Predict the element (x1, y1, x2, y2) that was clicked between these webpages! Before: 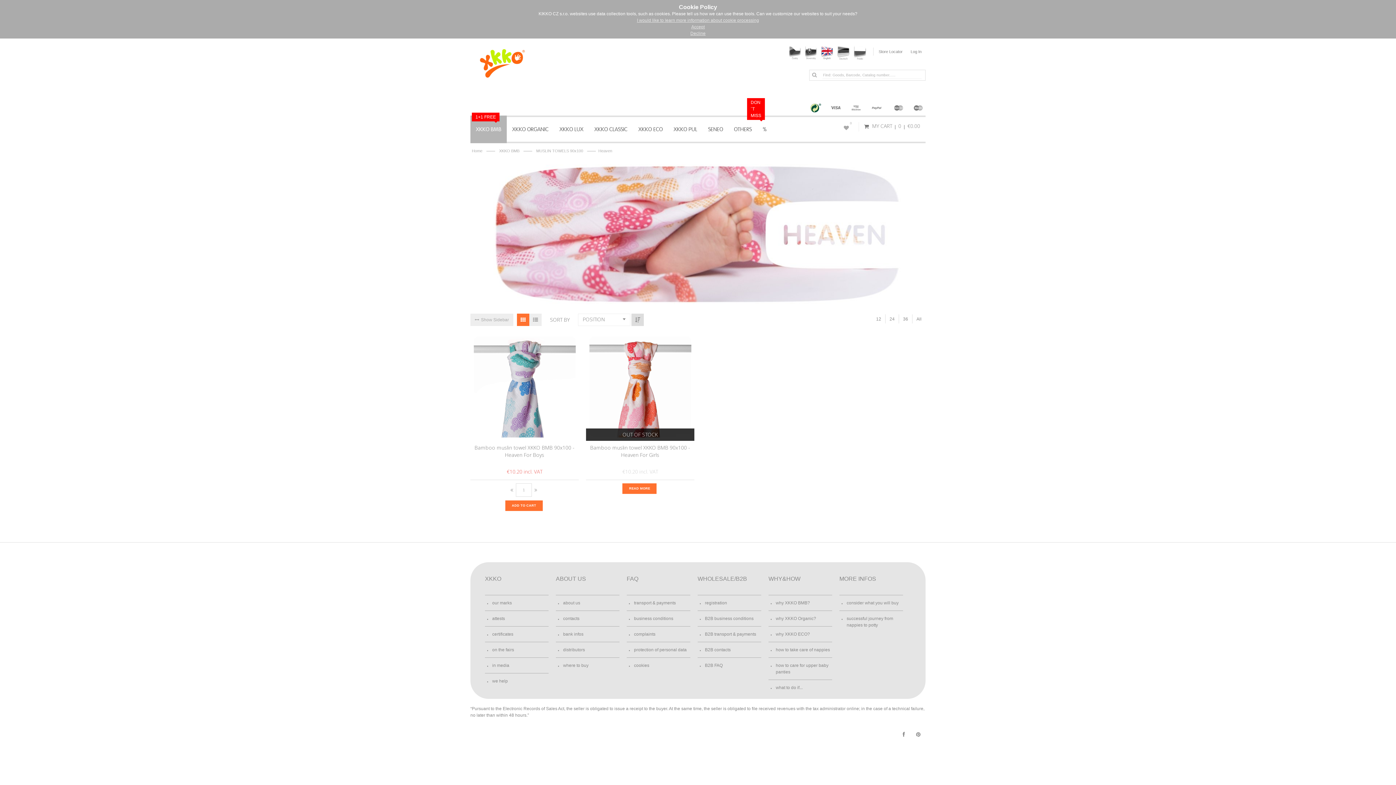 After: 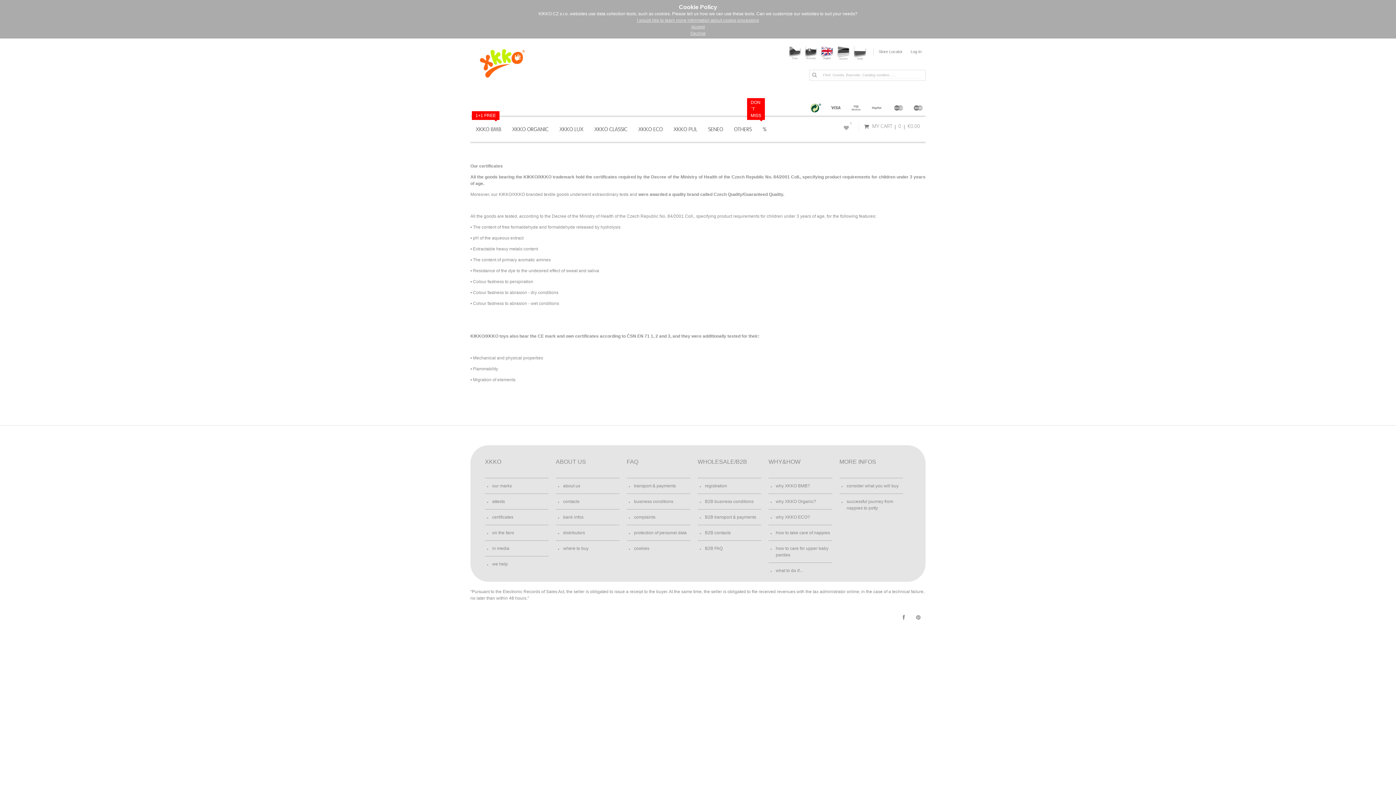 Action: label: attests bbox: (485, 611, 548, 626)